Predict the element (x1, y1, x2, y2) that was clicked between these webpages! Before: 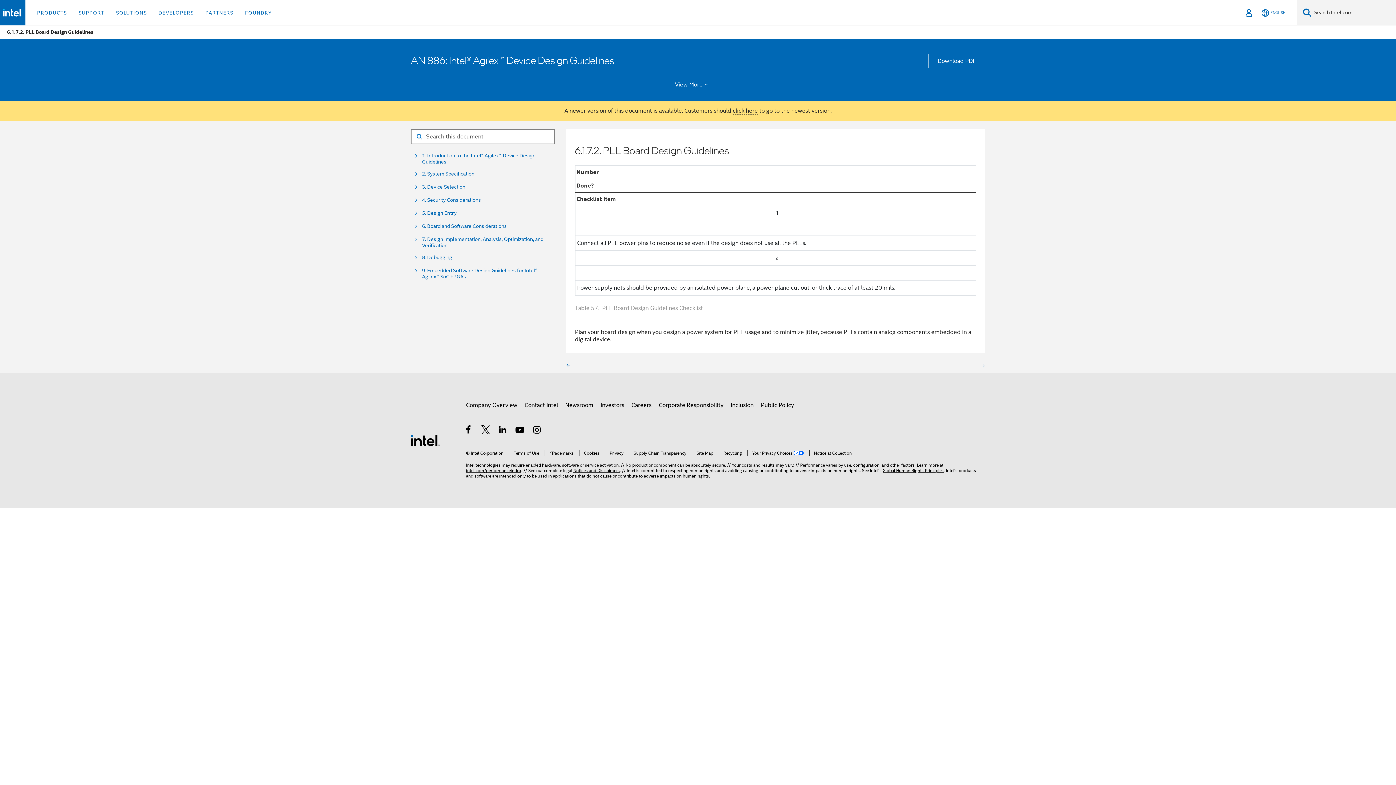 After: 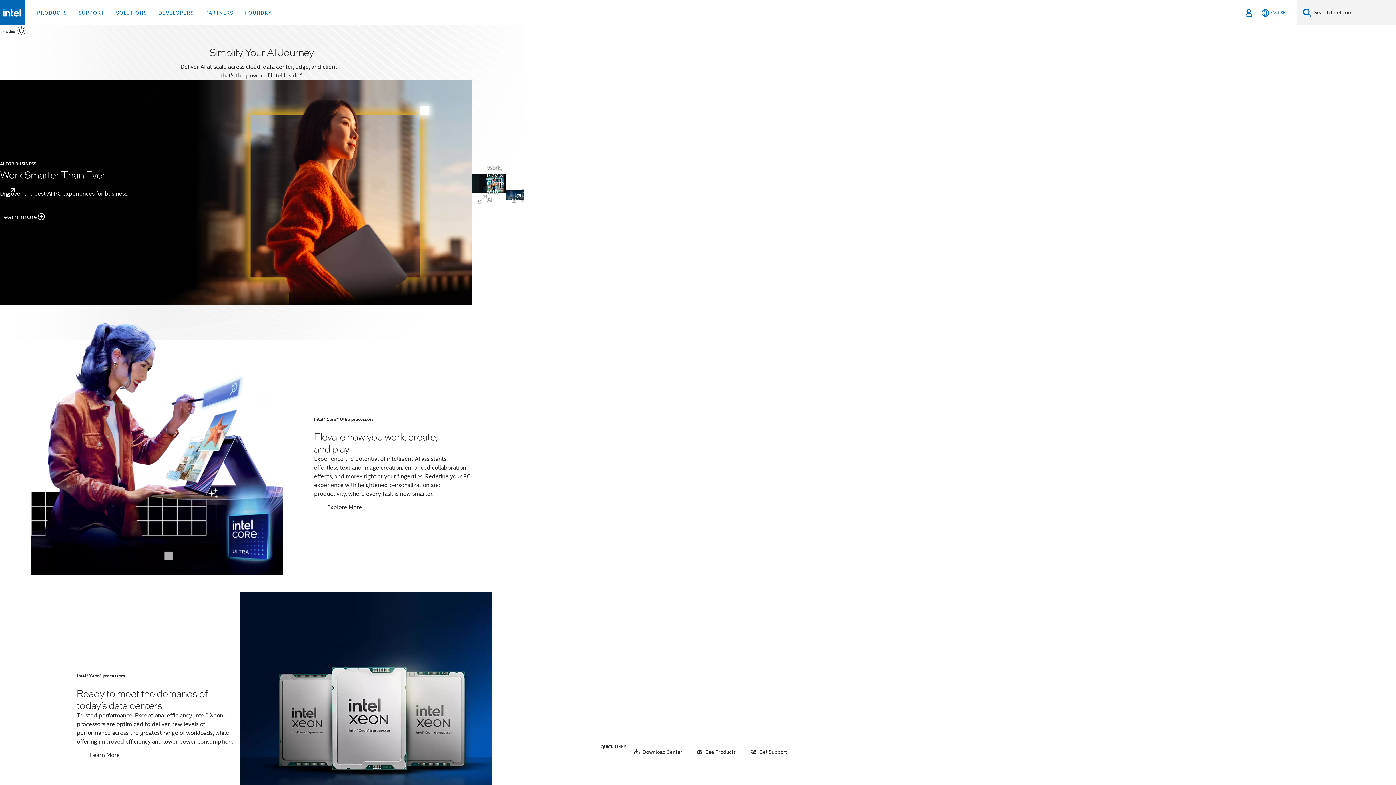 Action: bbox: (2, 8, 22, 16)